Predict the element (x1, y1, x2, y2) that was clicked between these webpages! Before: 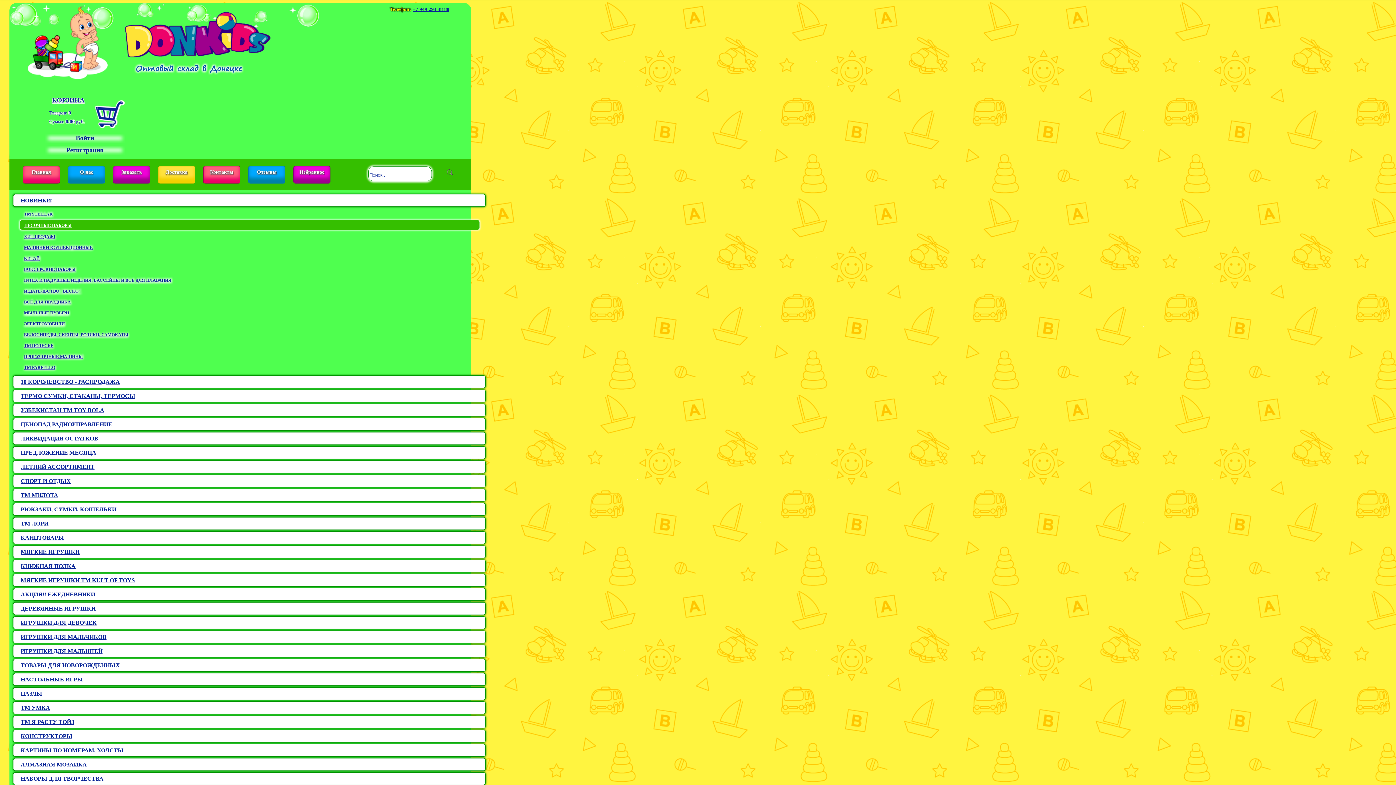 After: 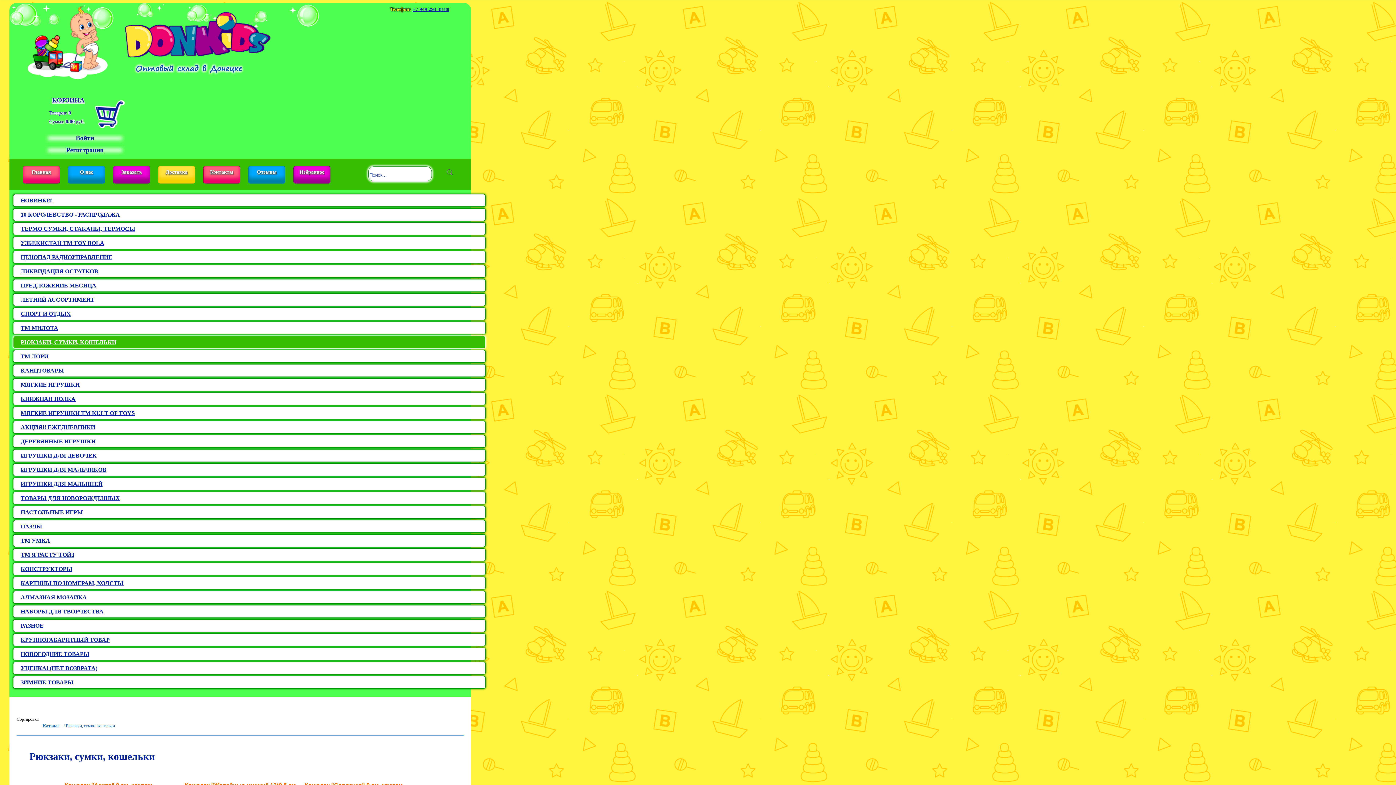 Action: label: РЮКЗАКИ, СУМКИ, КОШЕЛЬКИ bbox: (13, 503, 485, 516)